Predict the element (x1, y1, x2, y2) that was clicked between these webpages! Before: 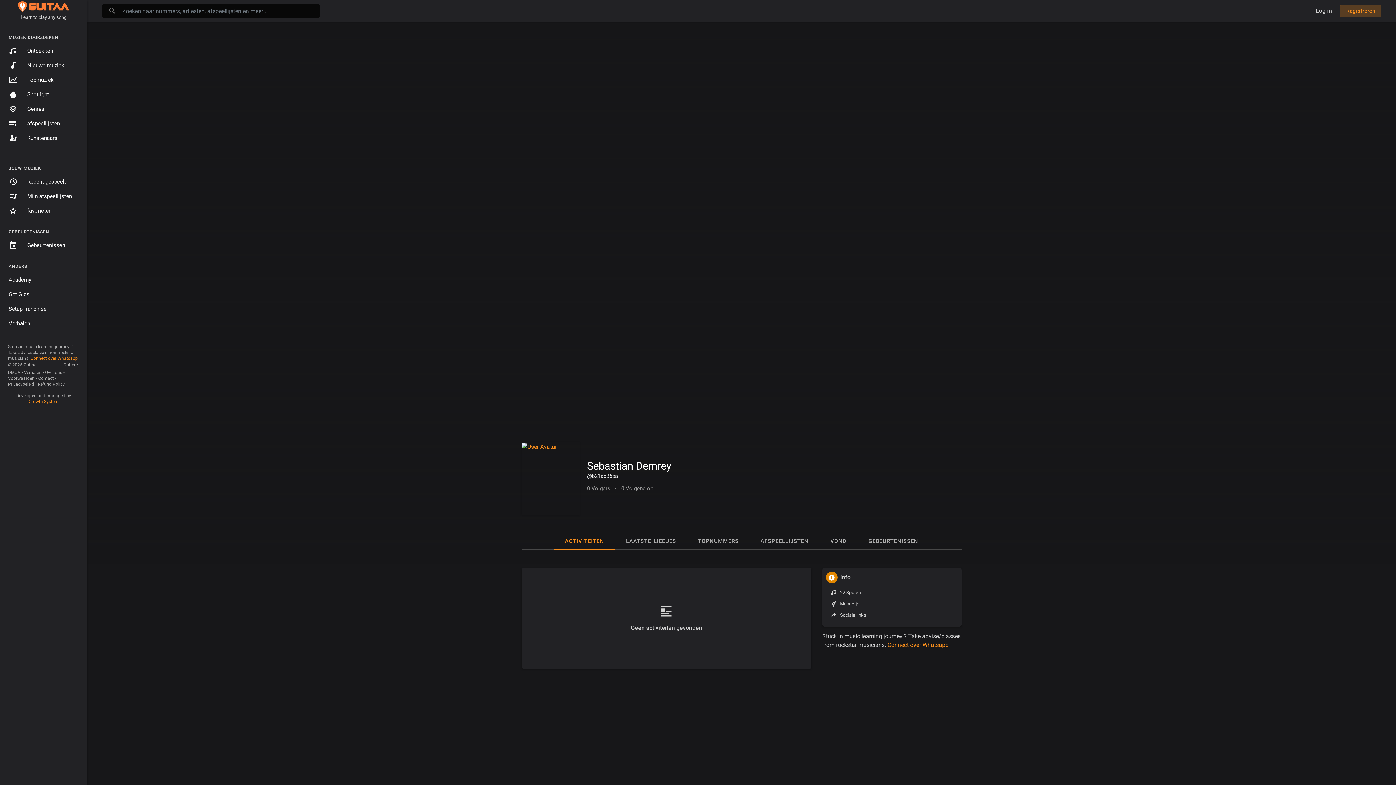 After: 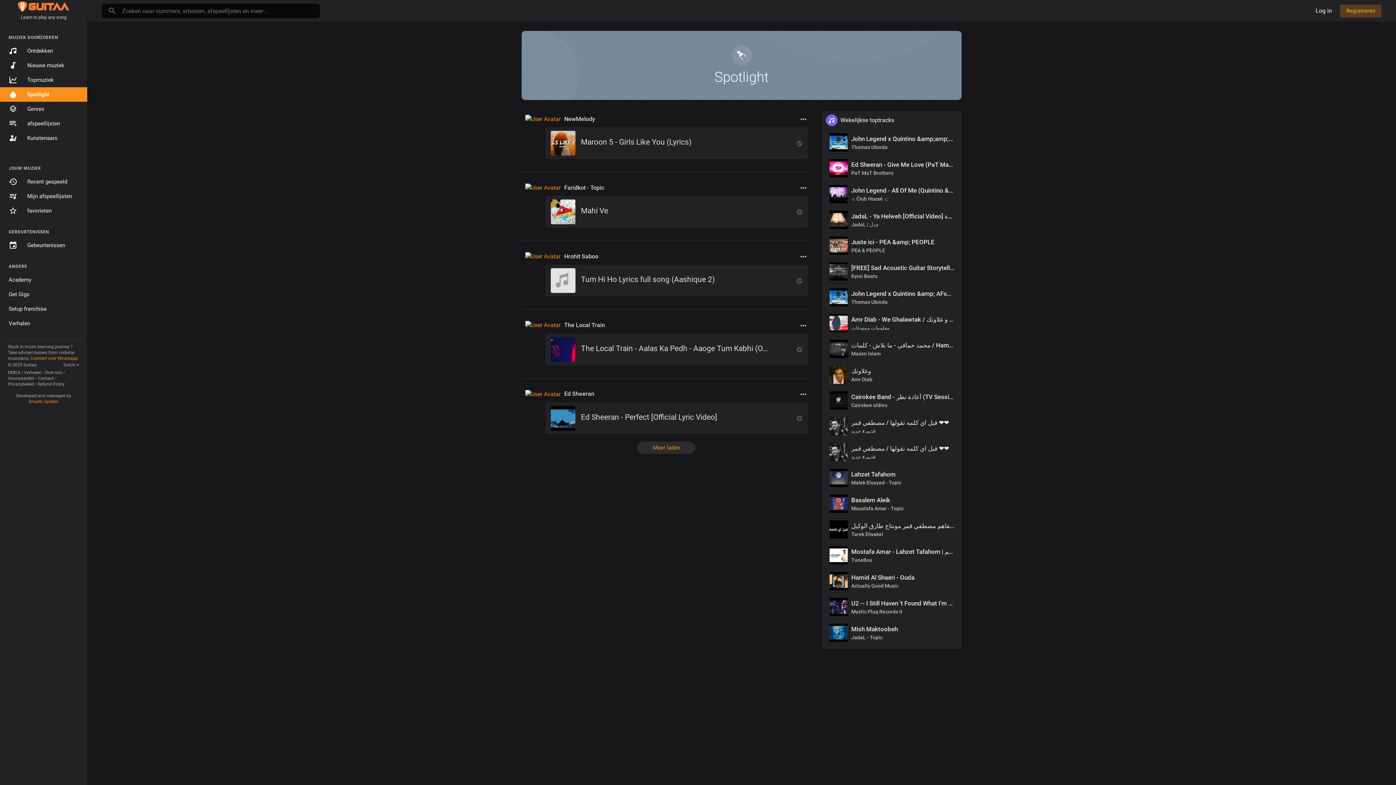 Action: bbox: (0, 87, 87, 101) label: Spotlight